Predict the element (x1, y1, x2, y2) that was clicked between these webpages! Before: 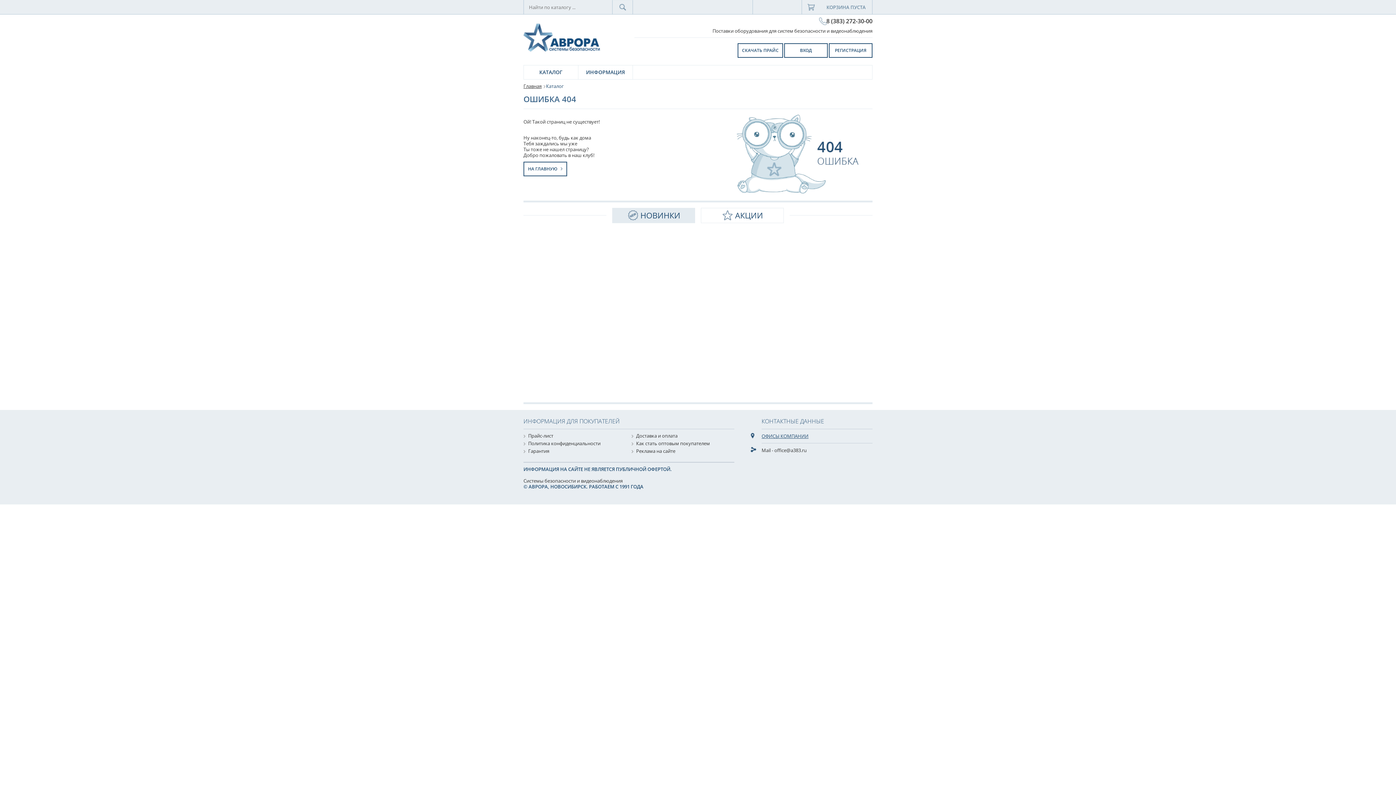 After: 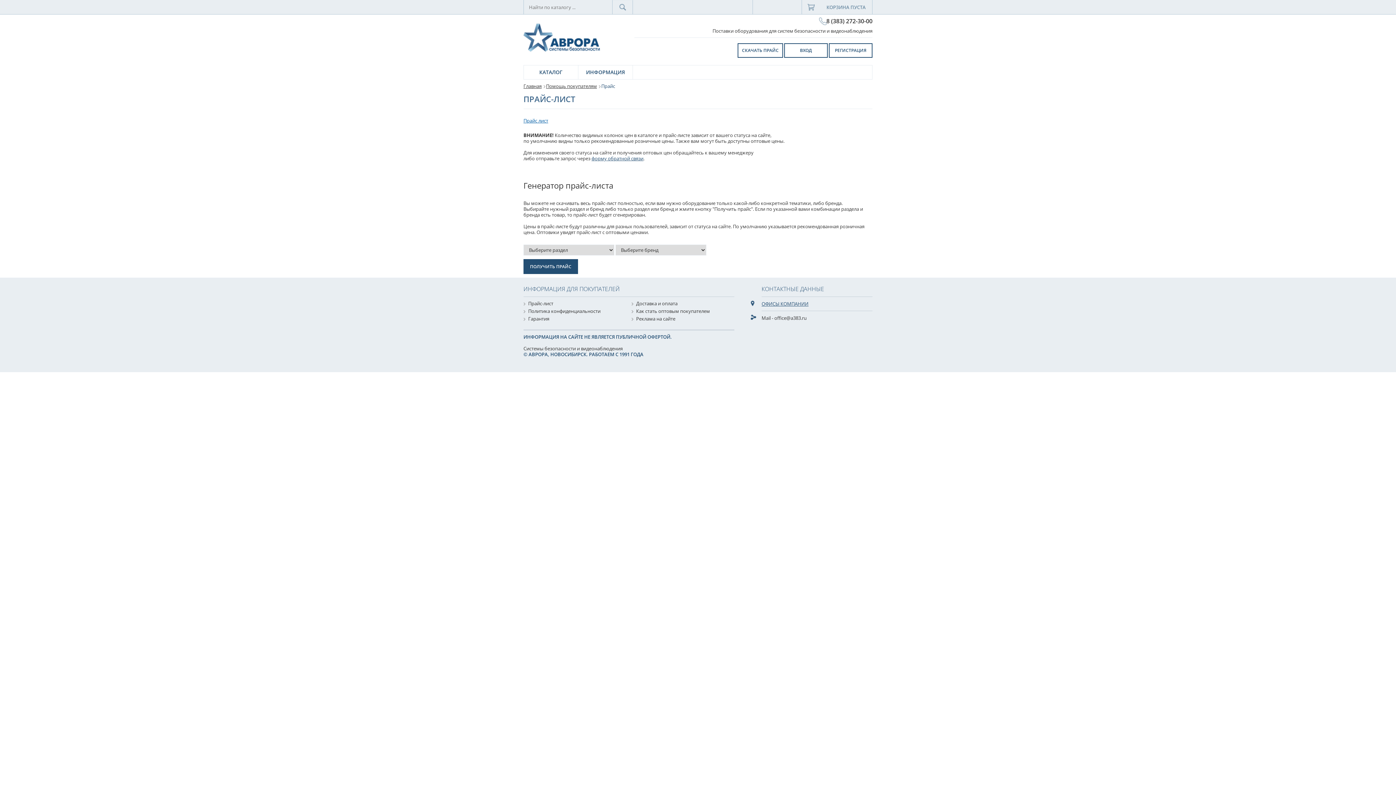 Action: label: СКАЧАТЬ ПРАЙС bbox: (737, 43, 783, 57)